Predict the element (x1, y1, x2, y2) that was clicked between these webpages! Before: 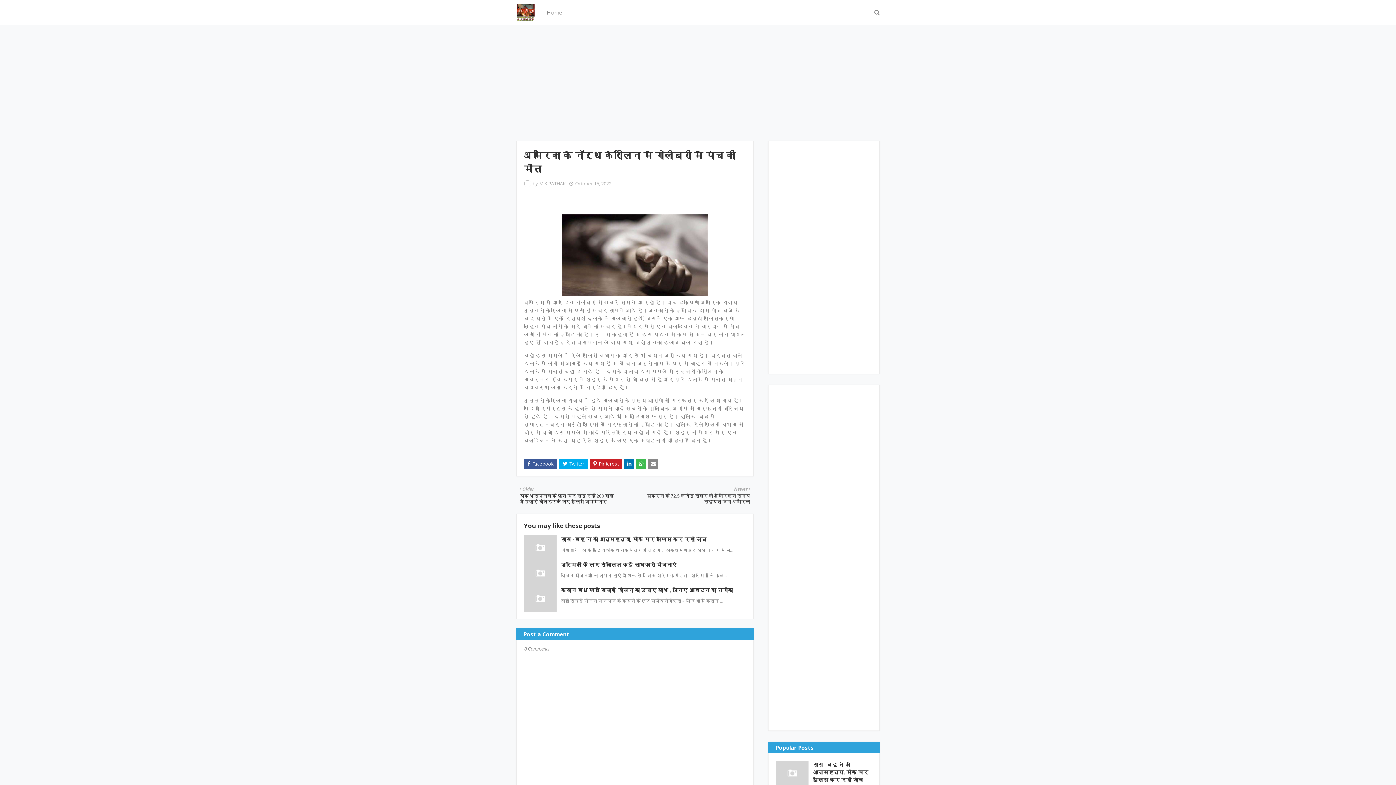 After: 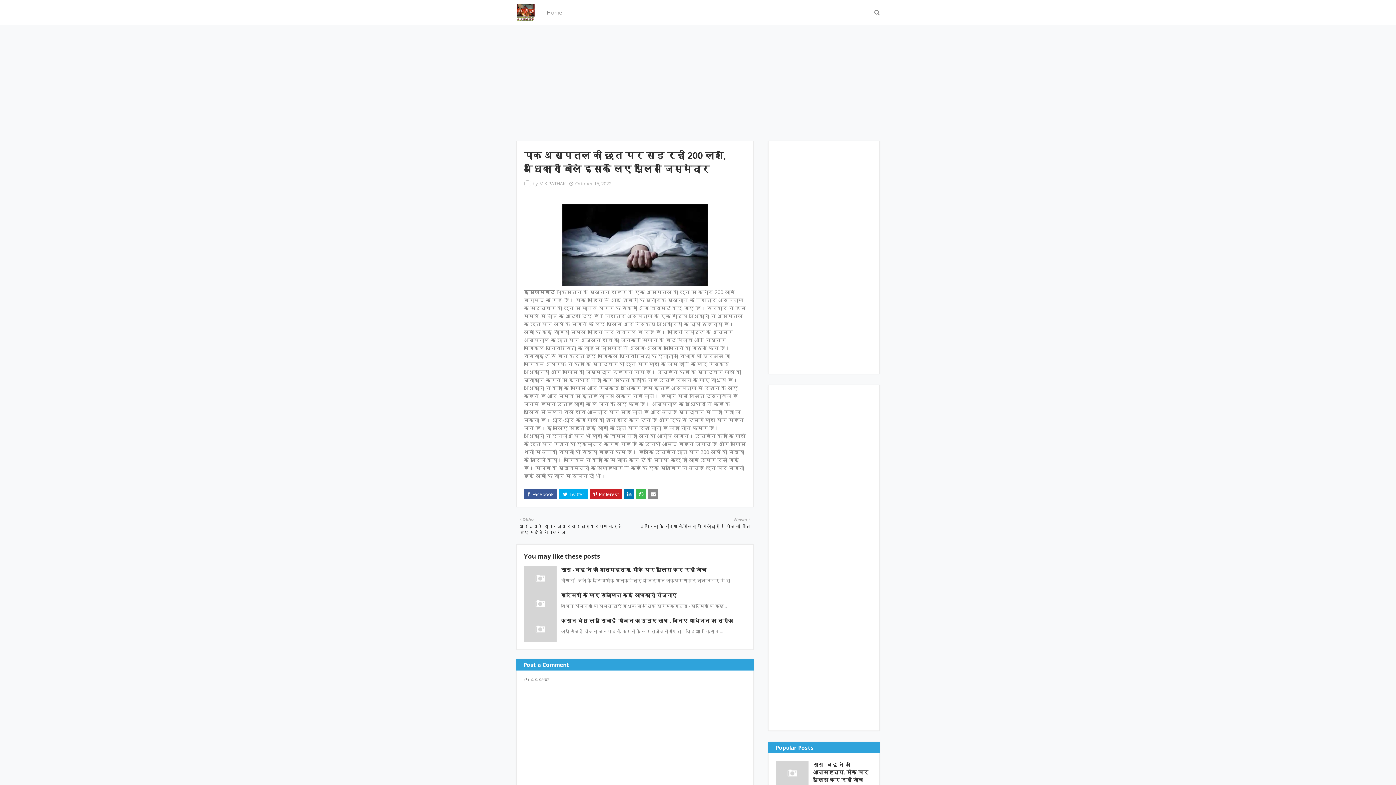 Action: label: Older

पाक अस्पताल की छत पर सड़ रहीं 200 लाशें, अधिकारी बोले इसके लिए पुलिस जिम्मेदार bbox: (520, 485, 631, 505)